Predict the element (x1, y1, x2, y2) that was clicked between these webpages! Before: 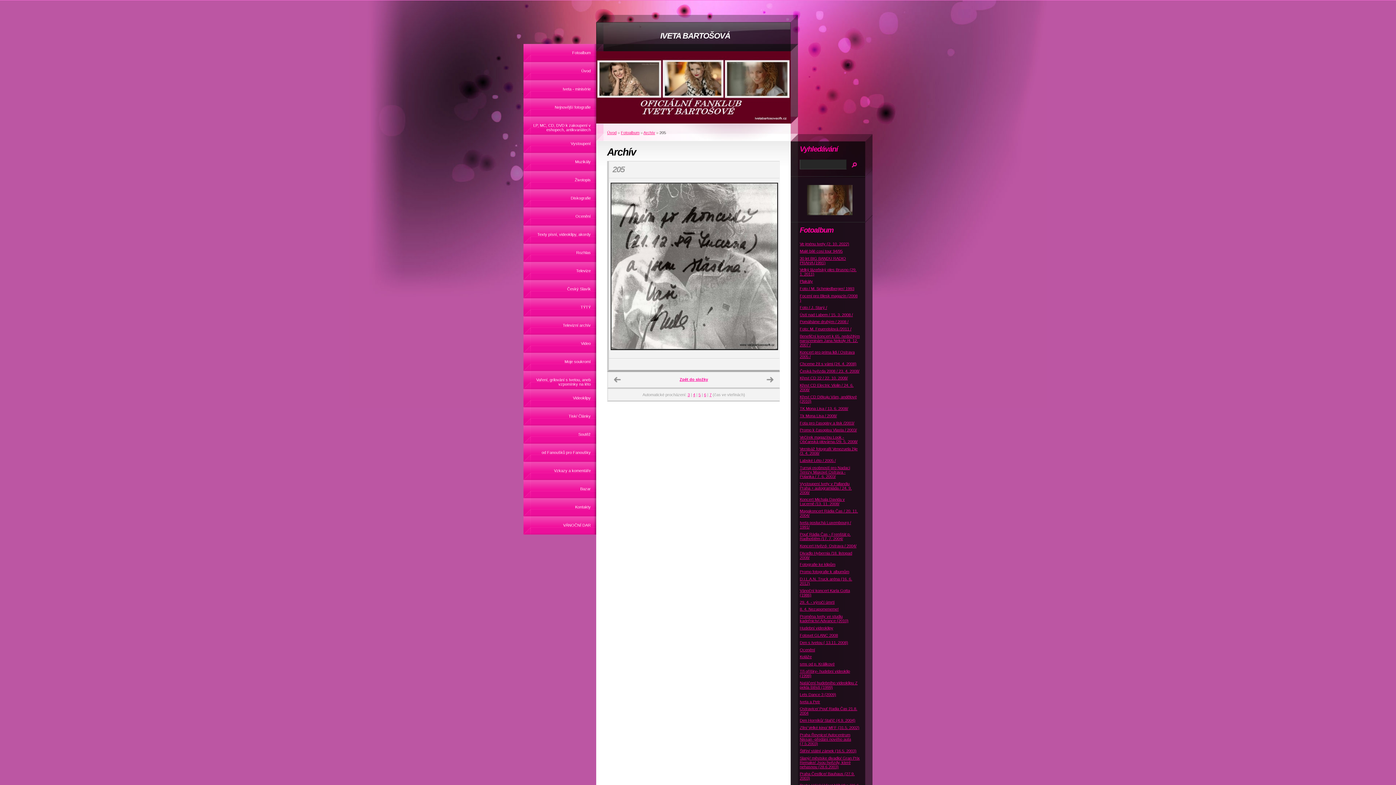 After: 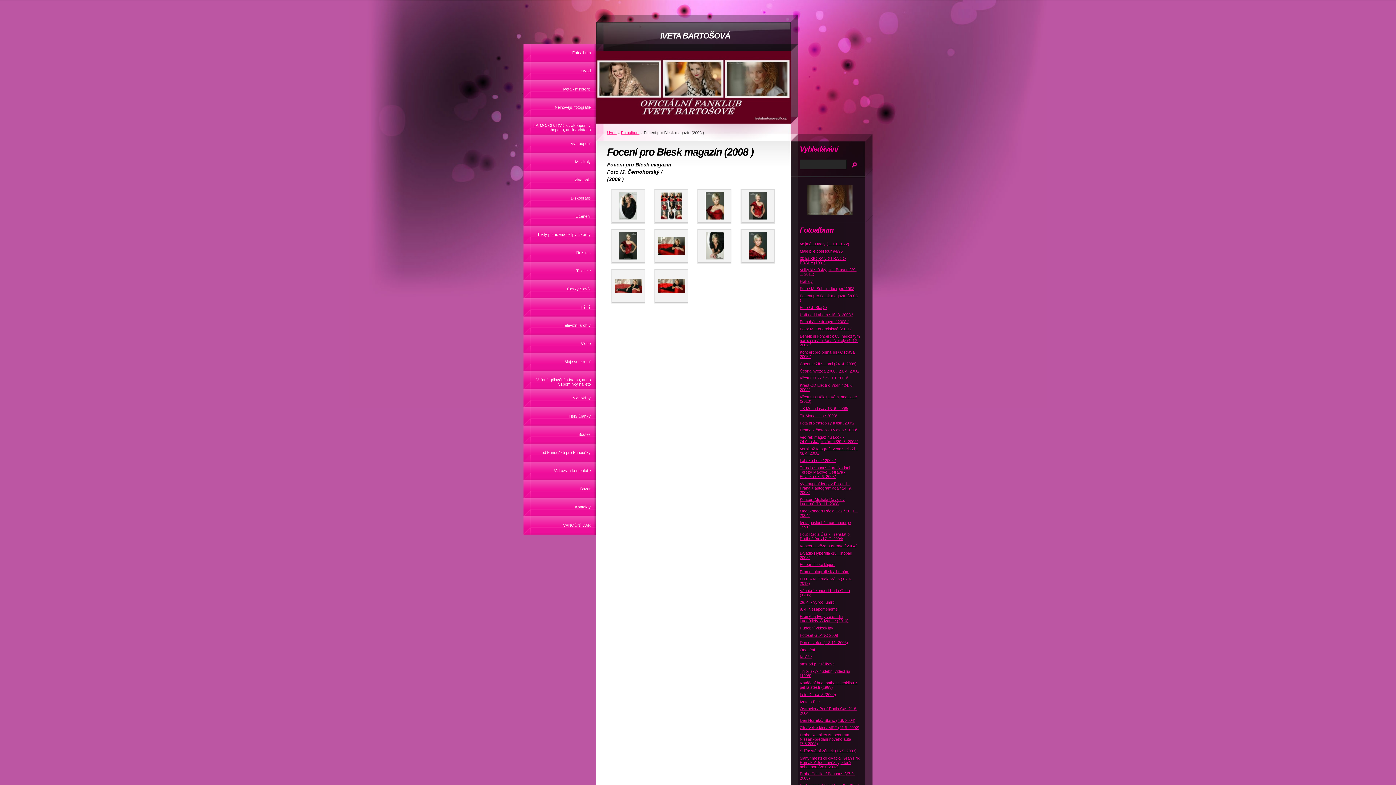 Action: bbox: (800, 293, 857, 302) label: Focení pro Blesk magazín (2008 )